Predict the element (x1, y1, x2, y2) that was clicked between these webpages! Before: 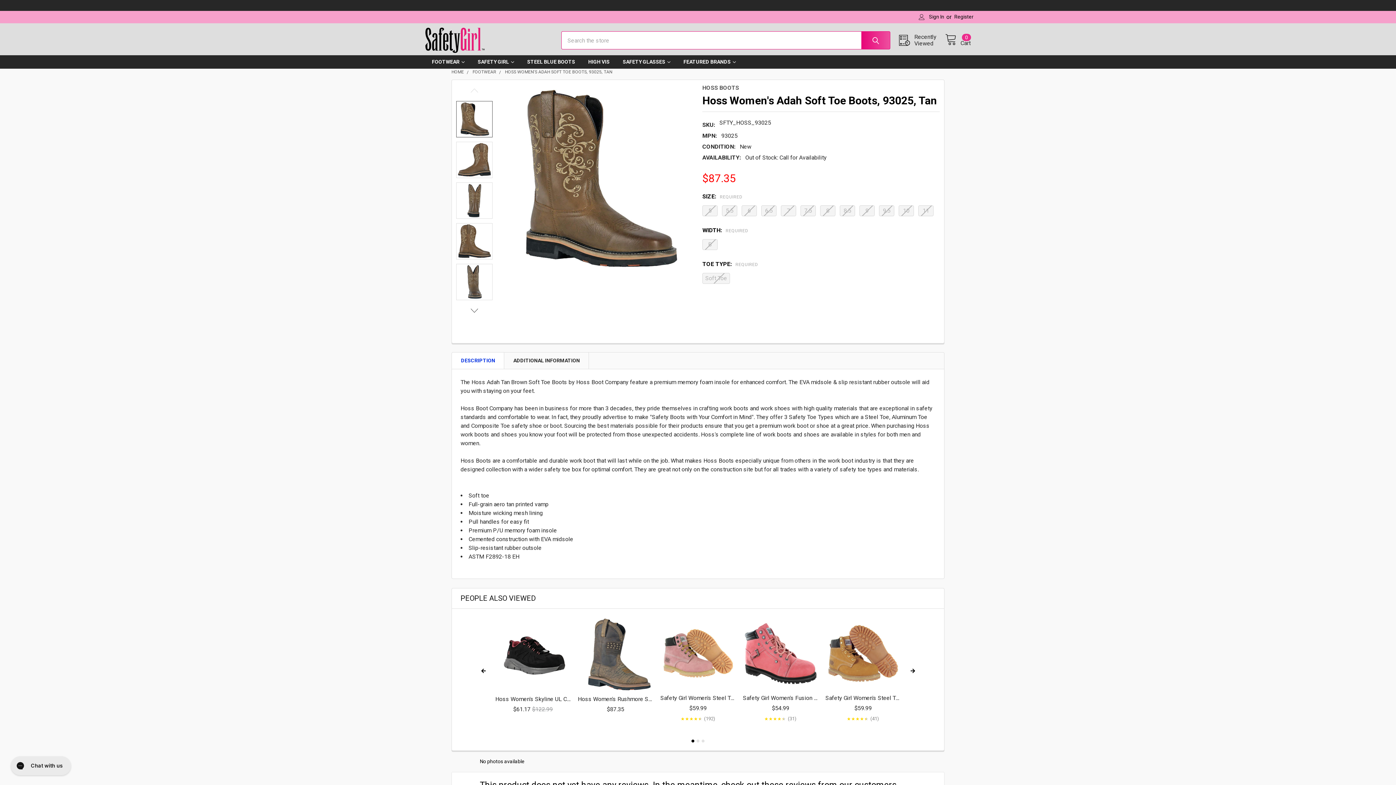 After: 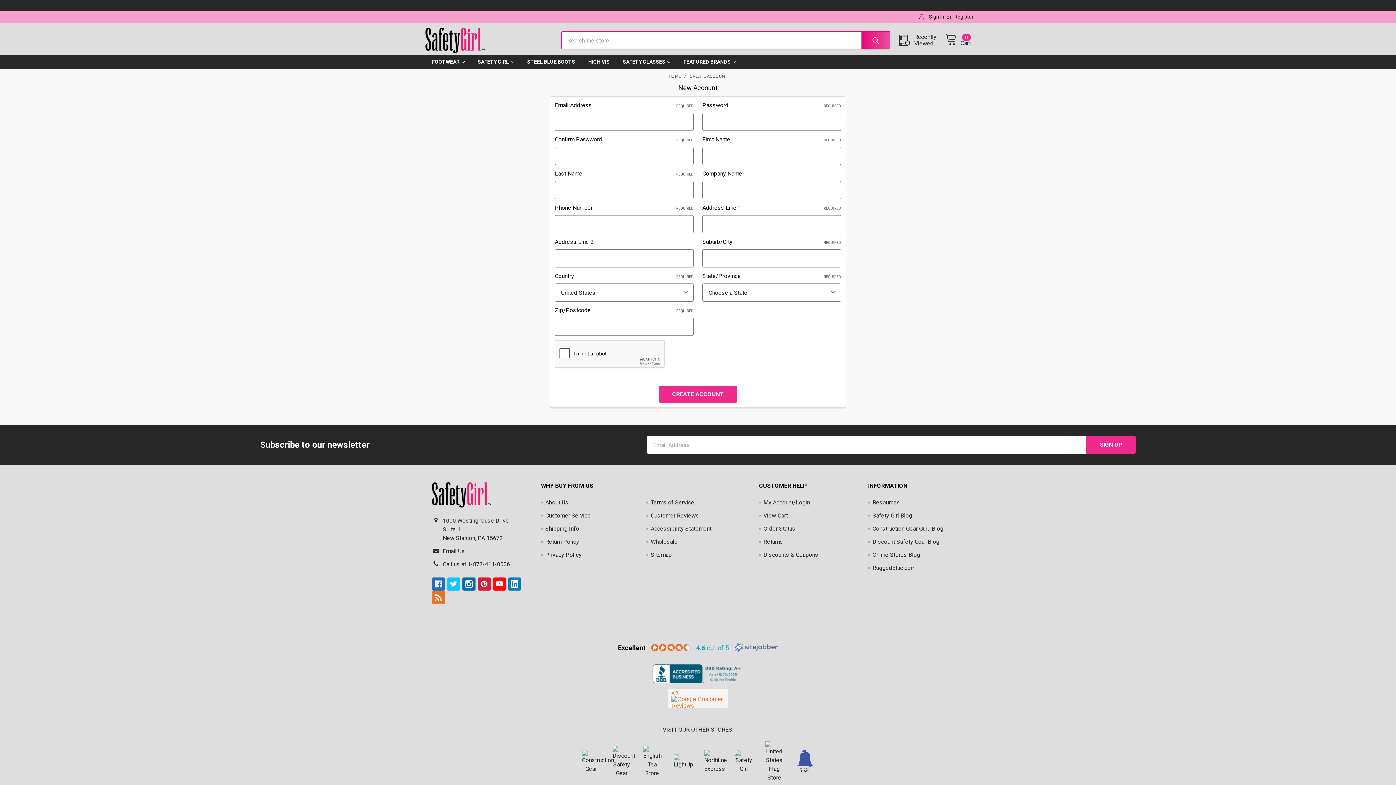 Action: label: Register bbox: (954, 10, 973, 22)